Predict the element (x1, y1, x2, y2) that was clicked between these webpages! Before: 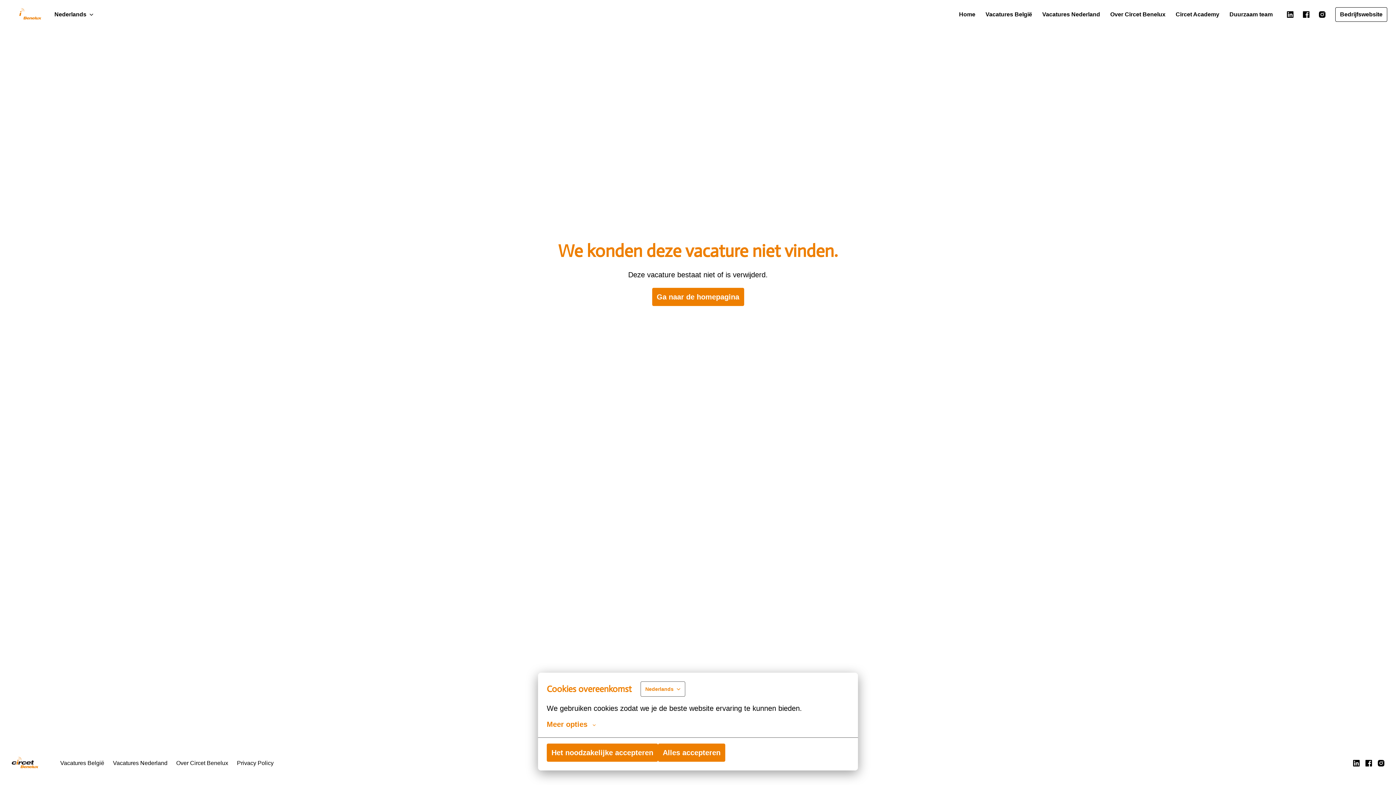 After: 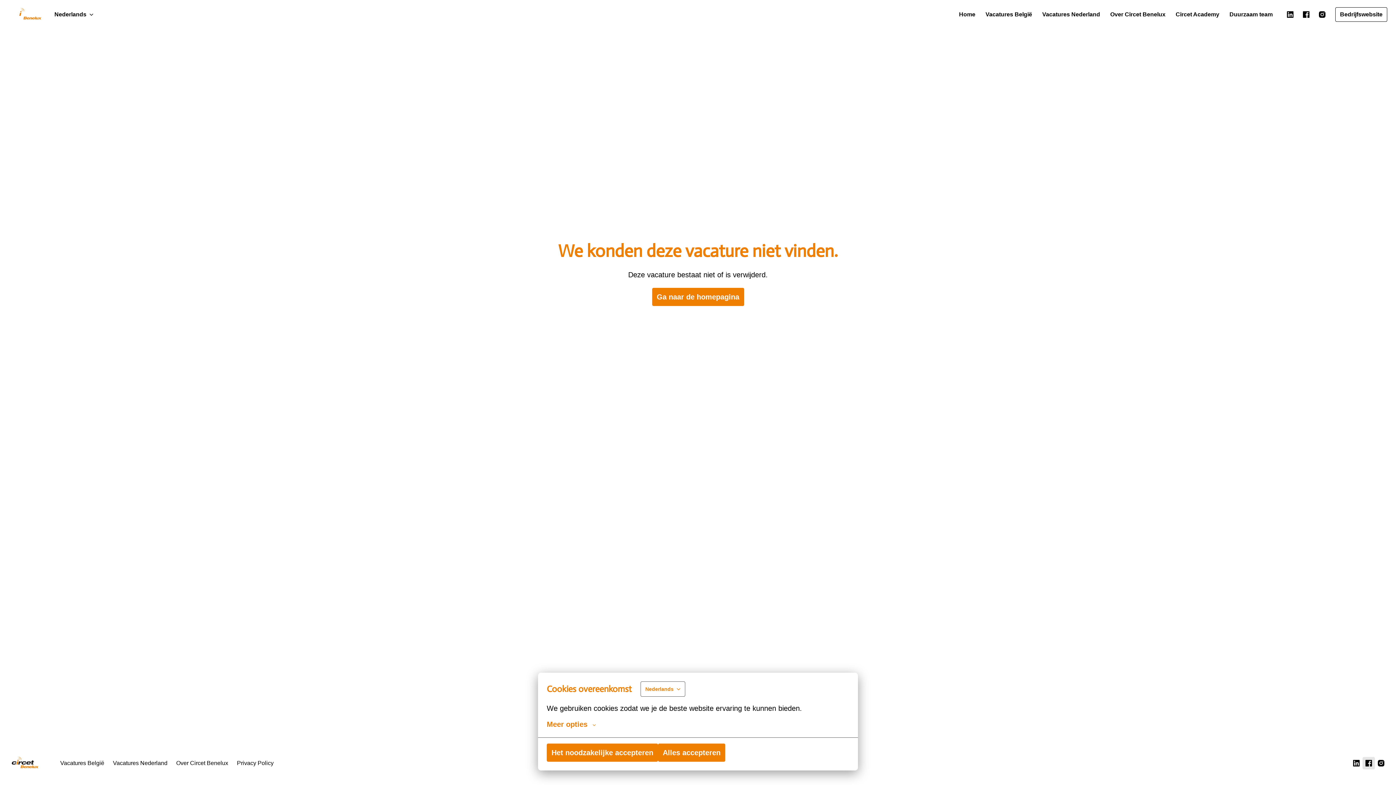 Action: bbox: (1362, 757, 1375, 769)